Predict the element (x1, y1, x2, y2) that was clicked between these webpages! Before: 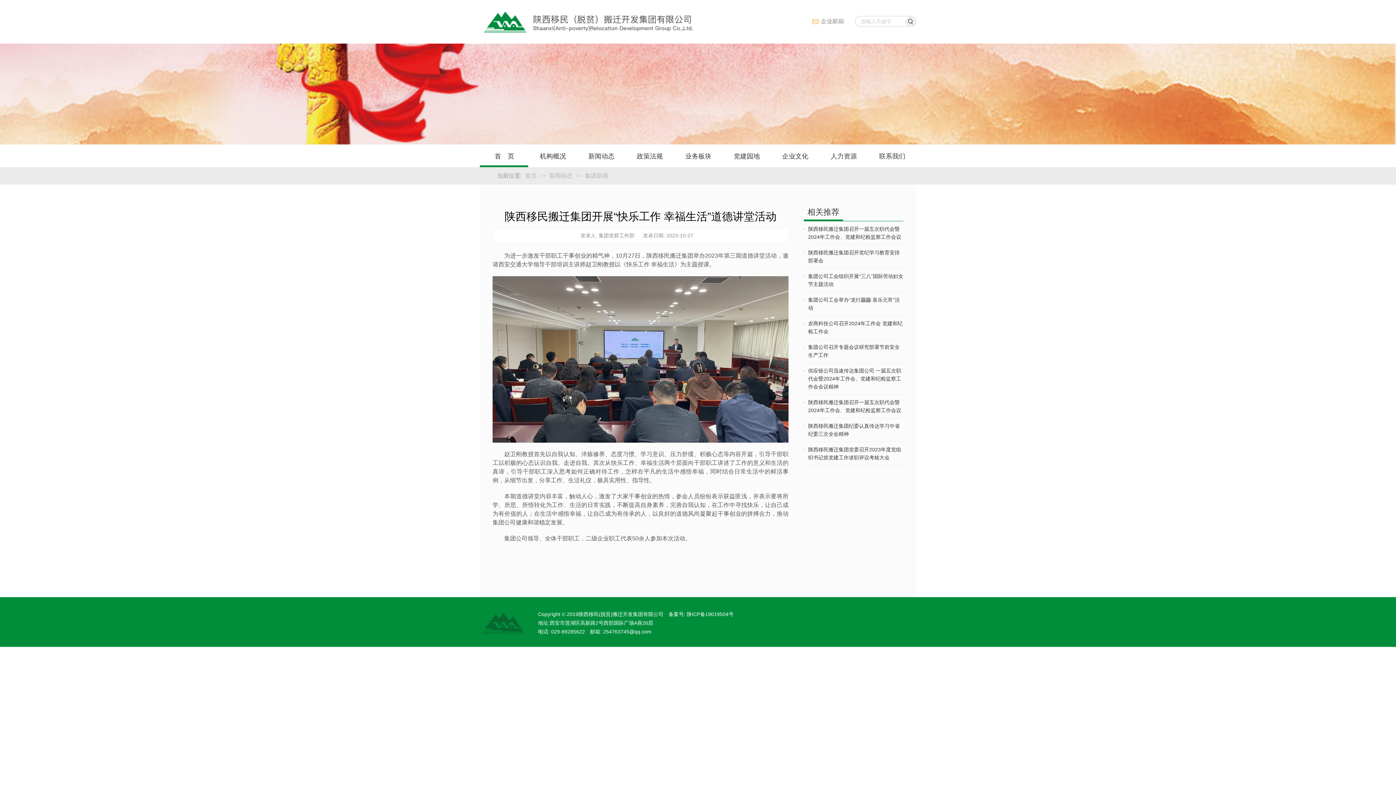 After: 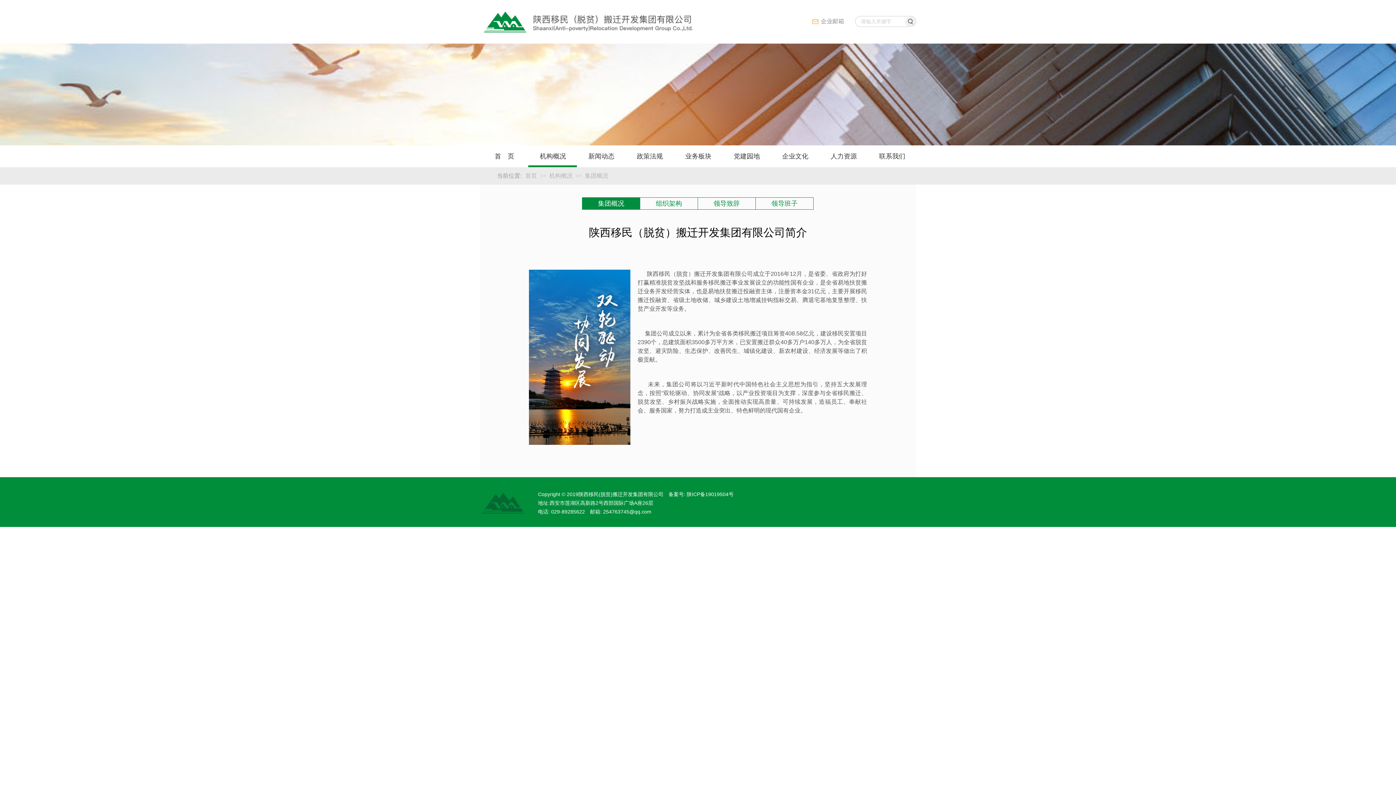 Action: label: 机构概况 bbox: (528, 145, 576, 167)